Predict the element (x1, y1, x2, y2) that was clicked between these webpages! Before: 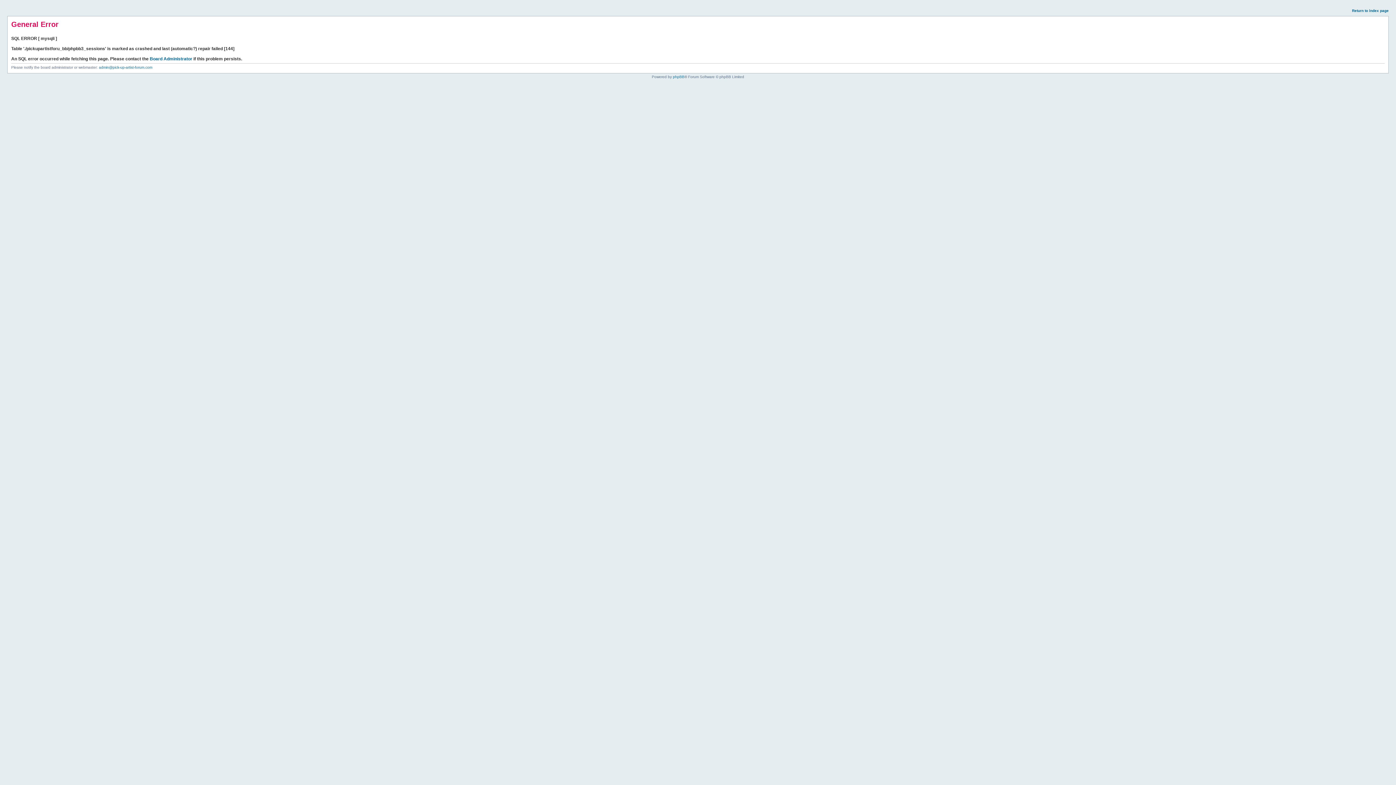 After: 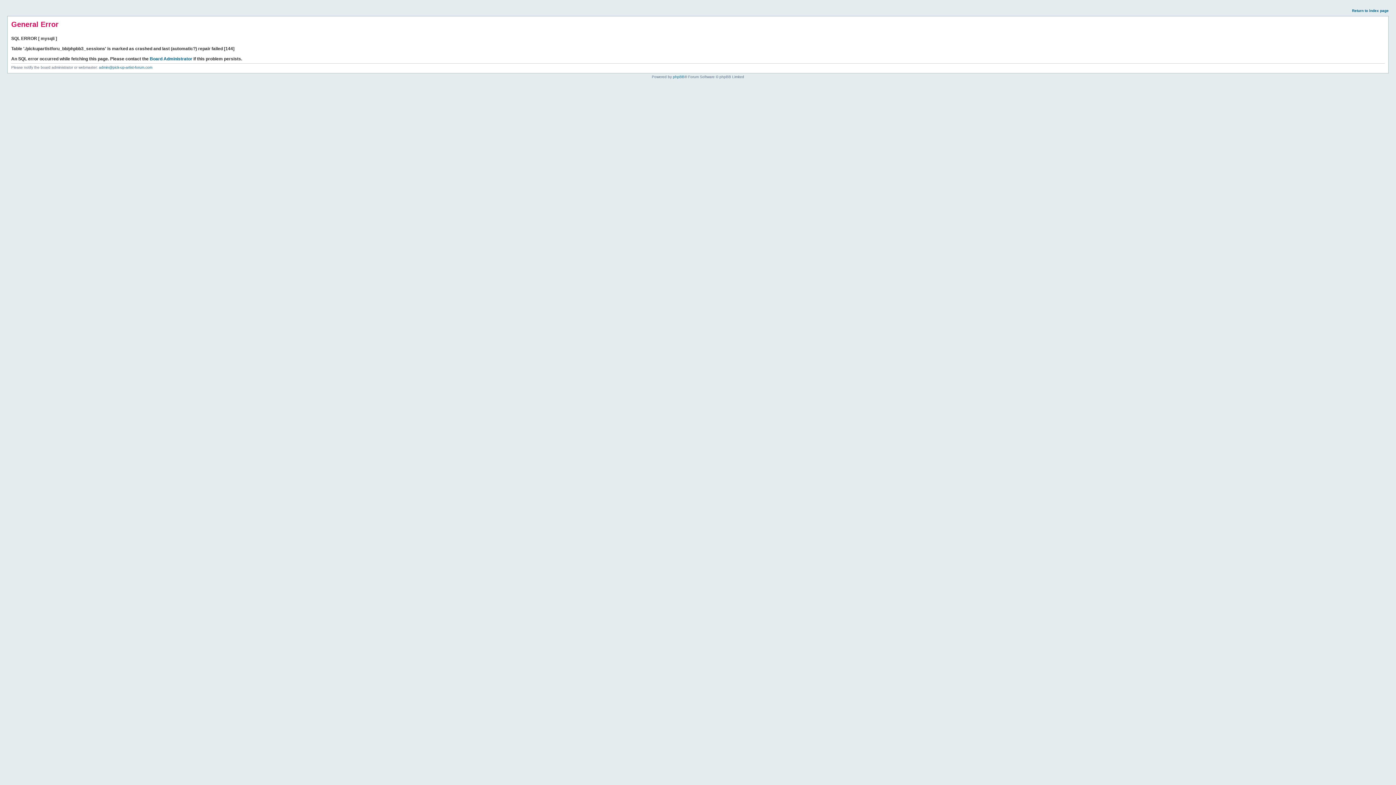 Action: bbox: (1352, 8, 1389, 12) label: Return to index page